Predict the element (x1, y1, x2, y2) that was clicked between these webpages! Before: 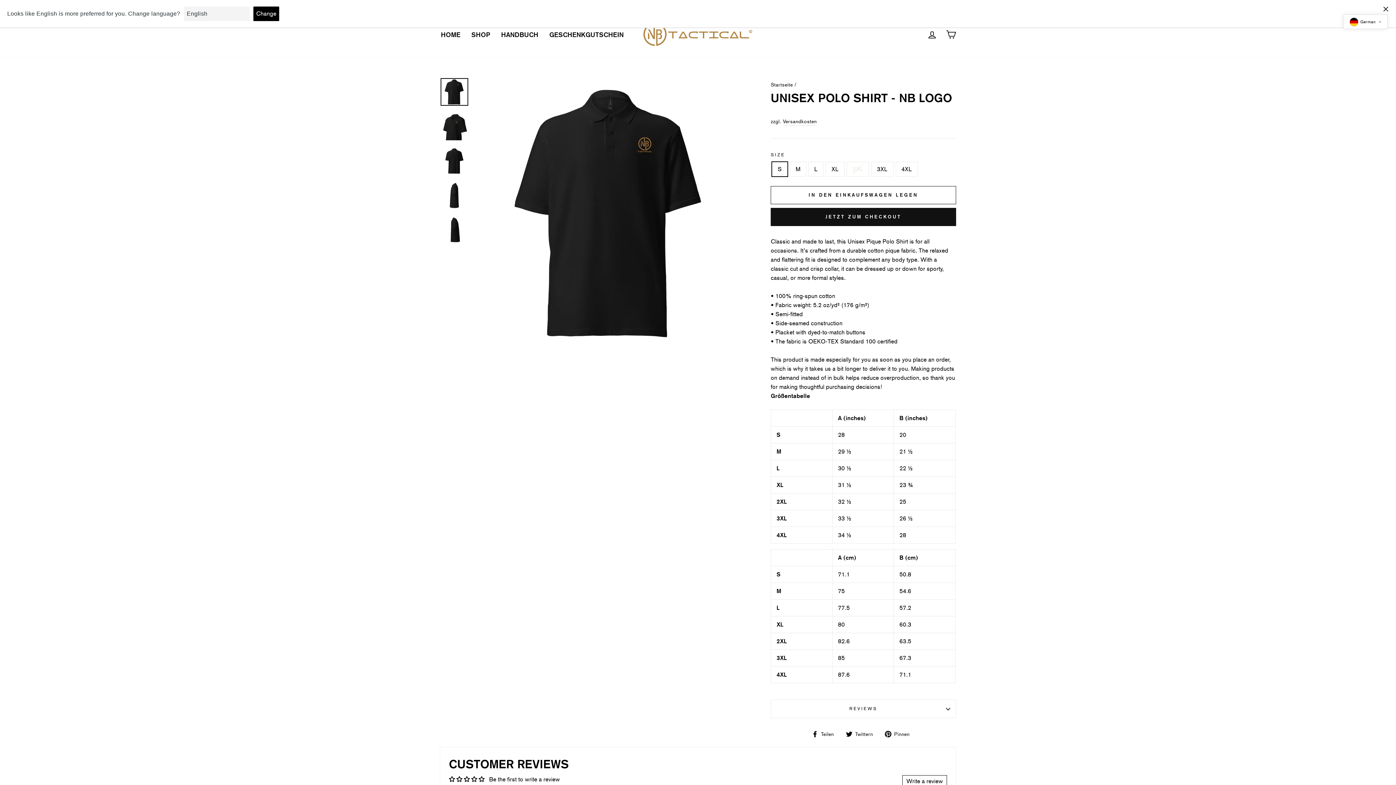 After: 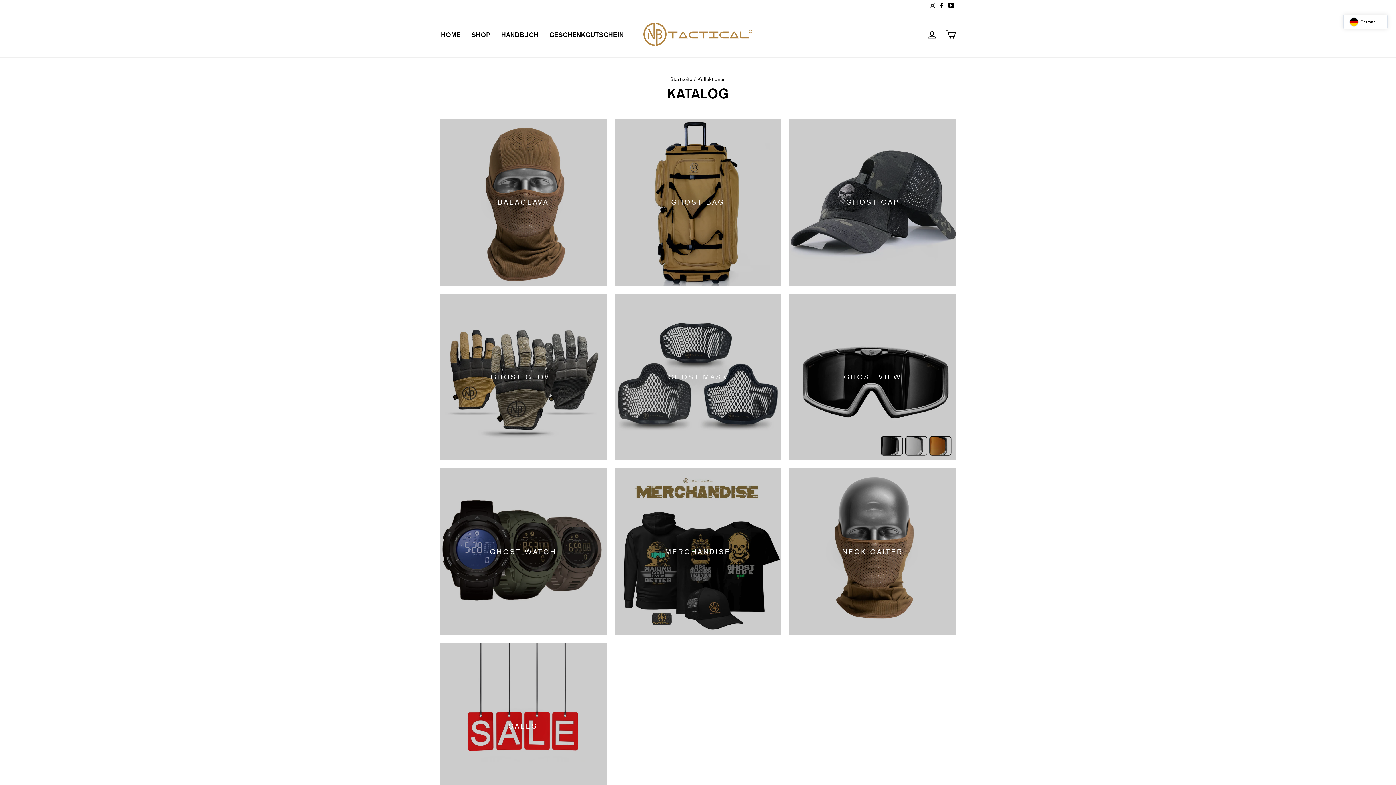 Action: label: SHOP bbox: (466, 28, 495, 40)